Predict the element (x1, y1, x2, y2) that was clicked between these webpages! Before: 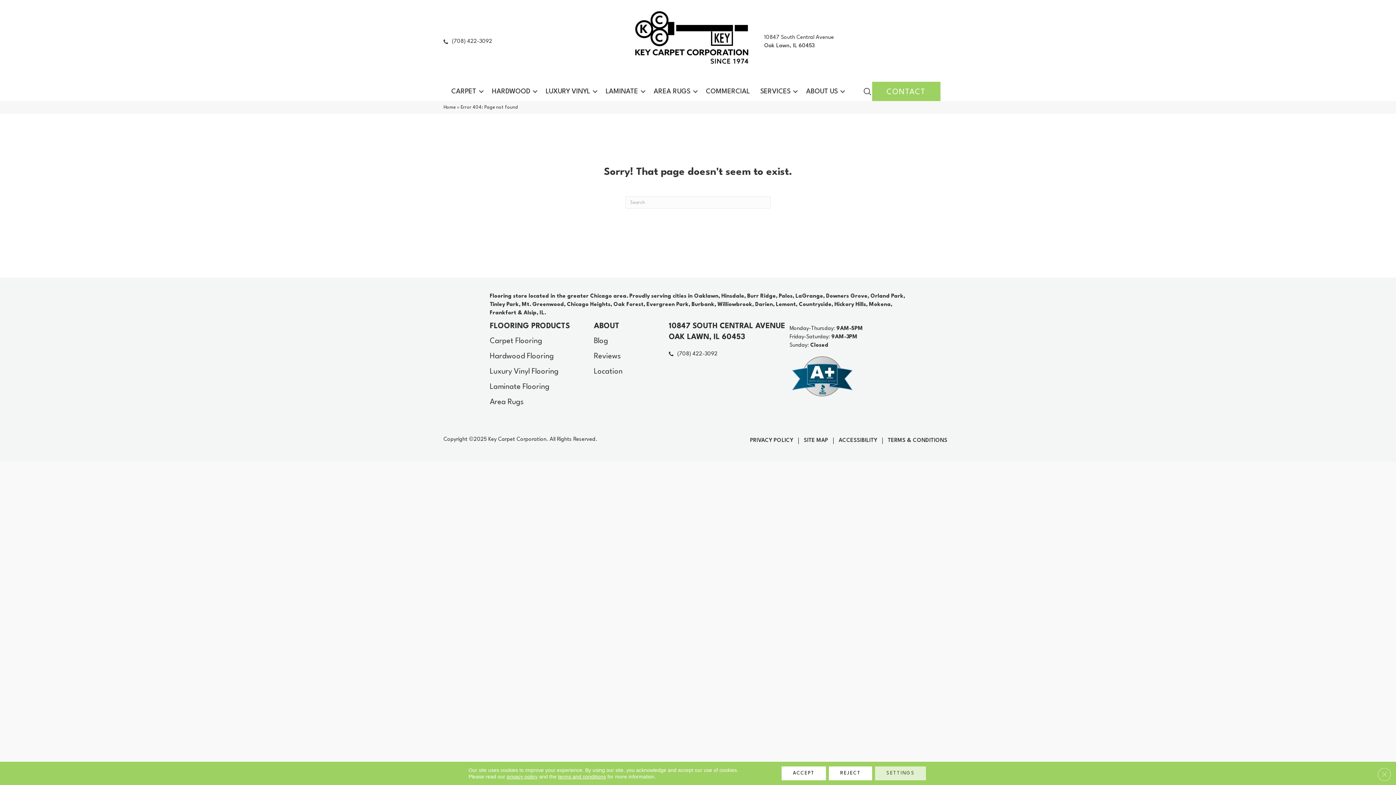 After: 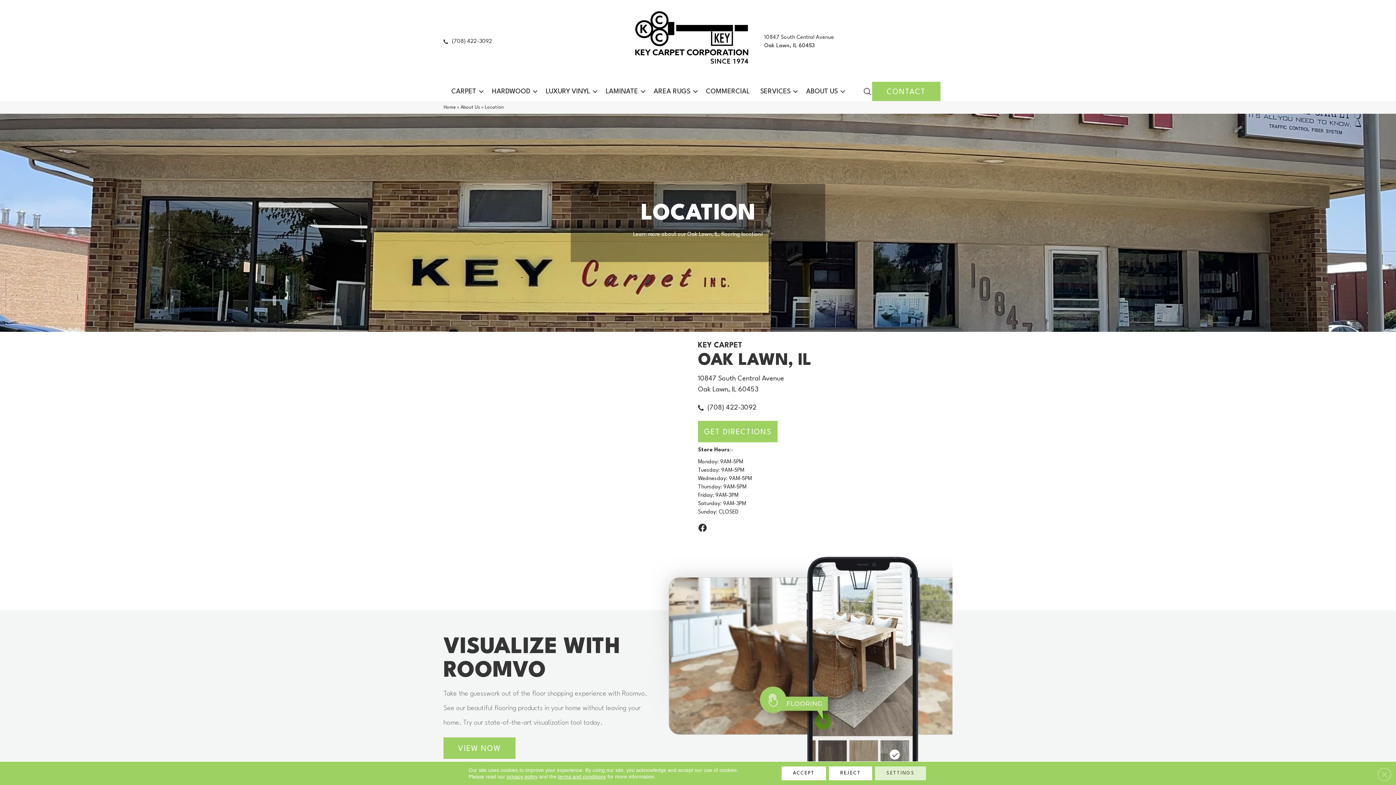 Action: bbox: (594, 364, 622, 379) label: Location